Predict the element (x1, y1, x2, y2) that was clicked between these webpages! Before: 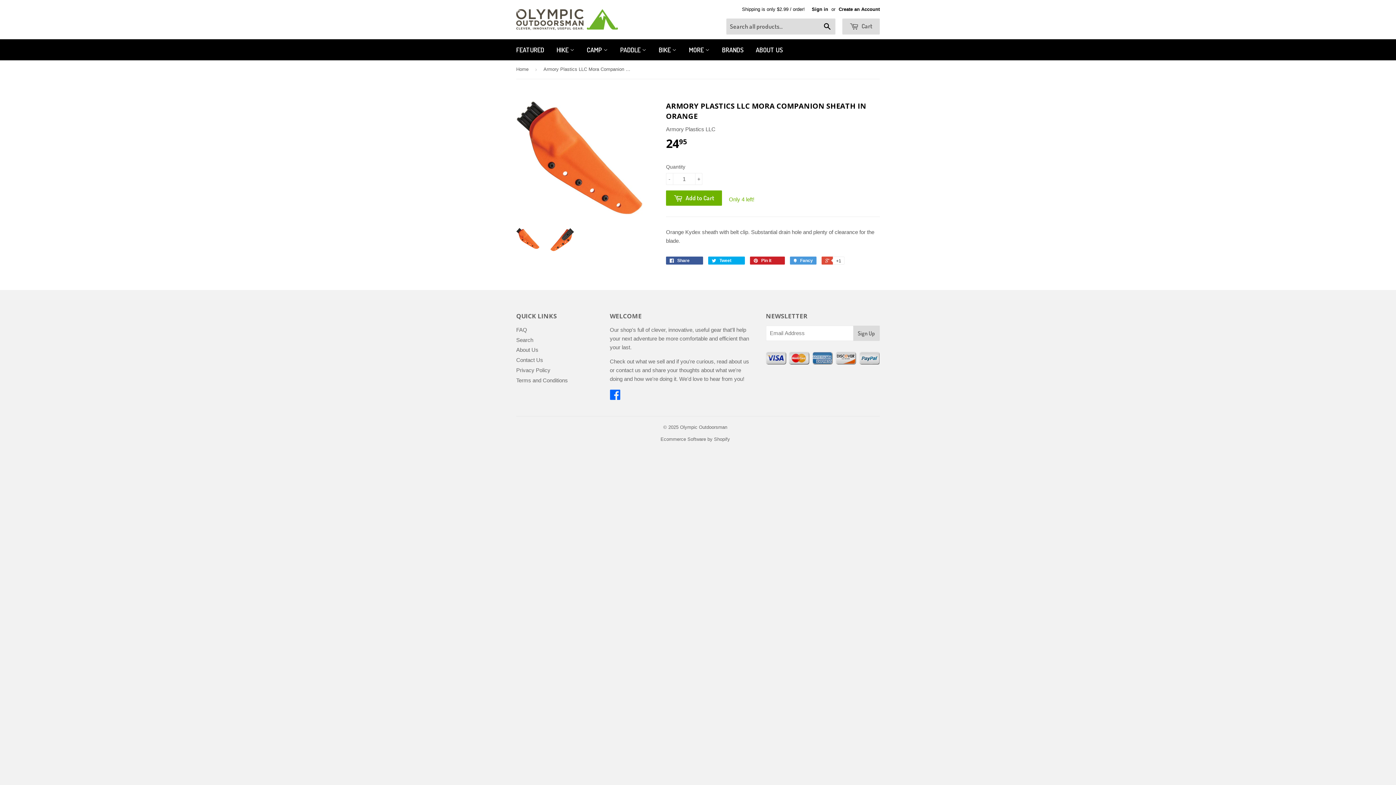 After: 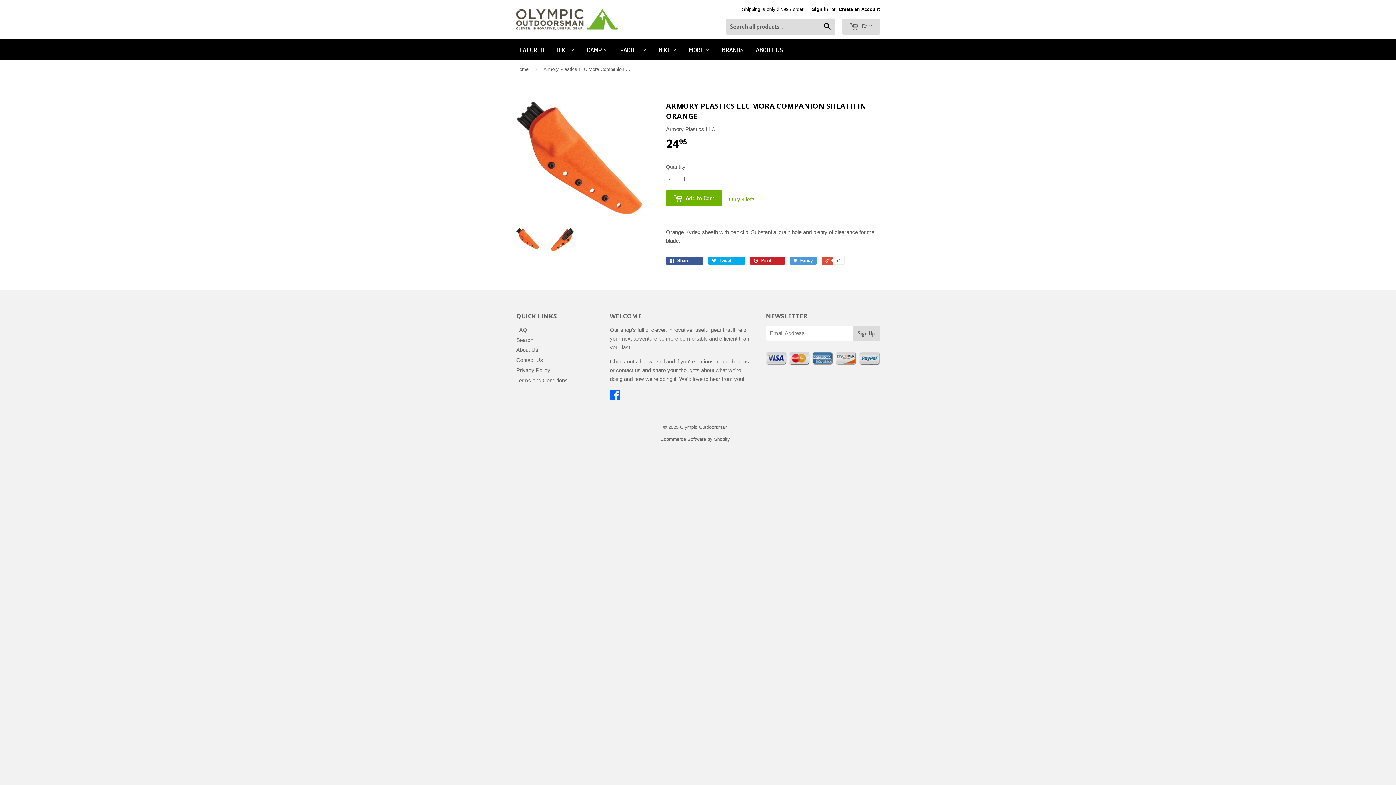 Action: bbox: (516, 228, 539, 249)